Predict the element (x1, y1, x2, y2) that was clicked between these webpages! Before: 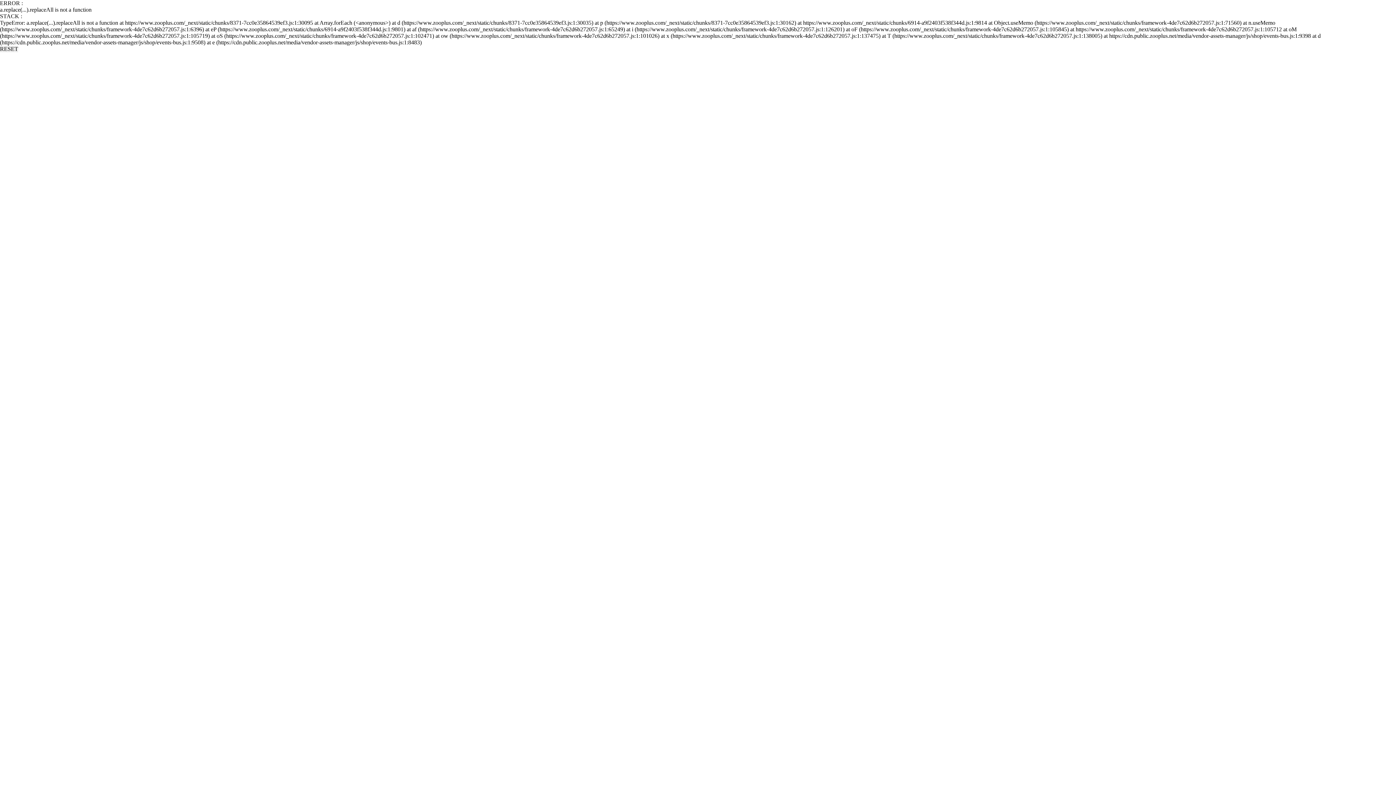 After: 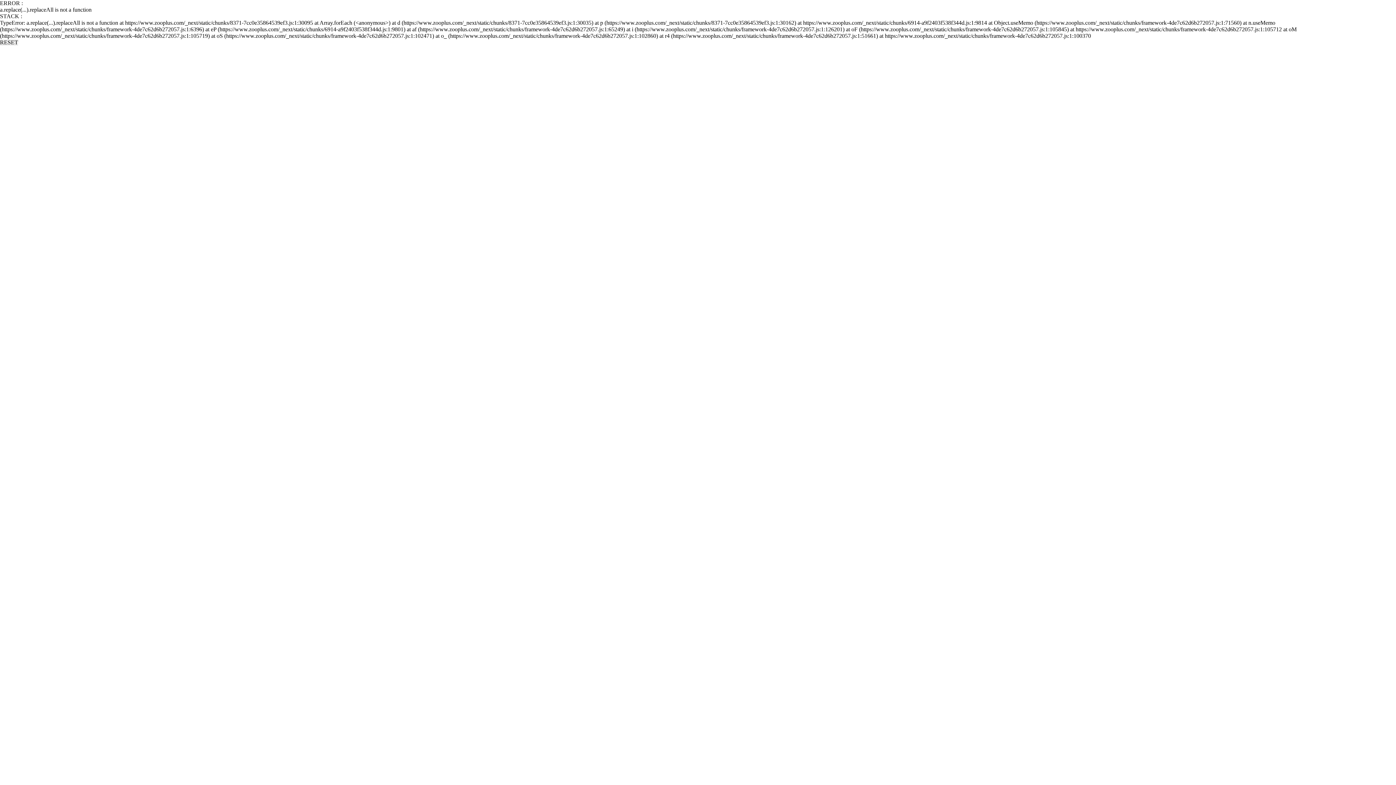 Action: bbox: (0, 45, 18, 52) label: RESET